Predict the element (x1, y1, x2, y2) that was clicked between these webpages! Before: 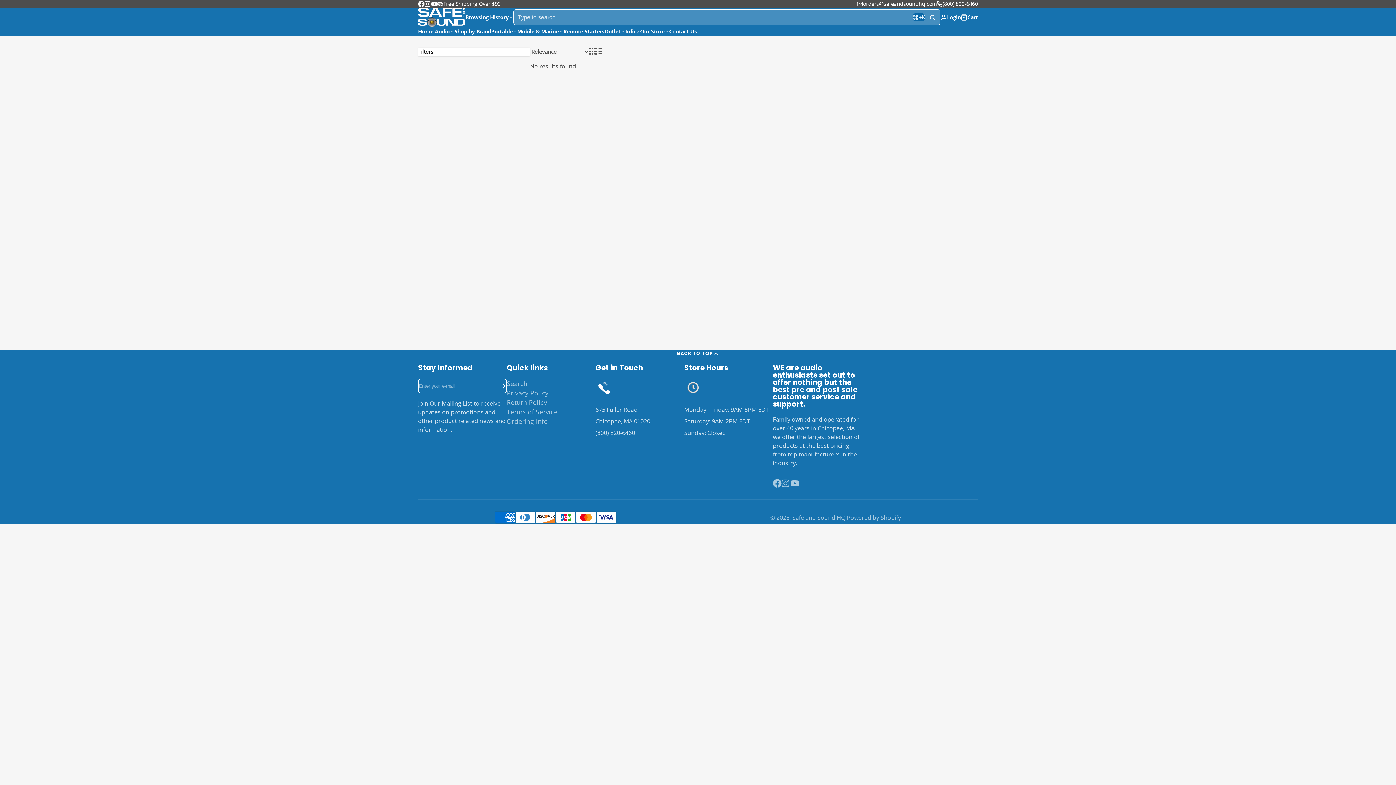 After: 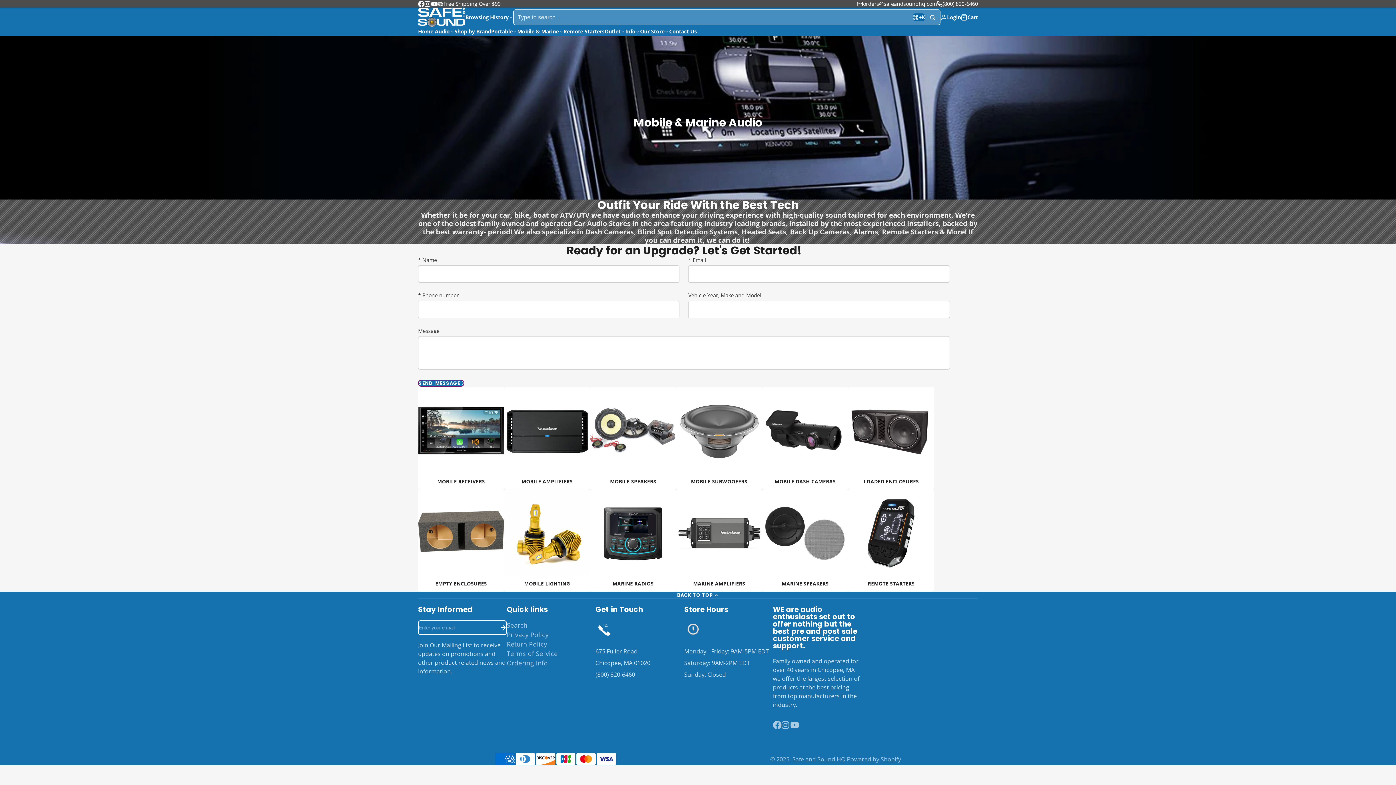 Action: label: Mobile & Marine bbox: (517, 26, 563, 36)